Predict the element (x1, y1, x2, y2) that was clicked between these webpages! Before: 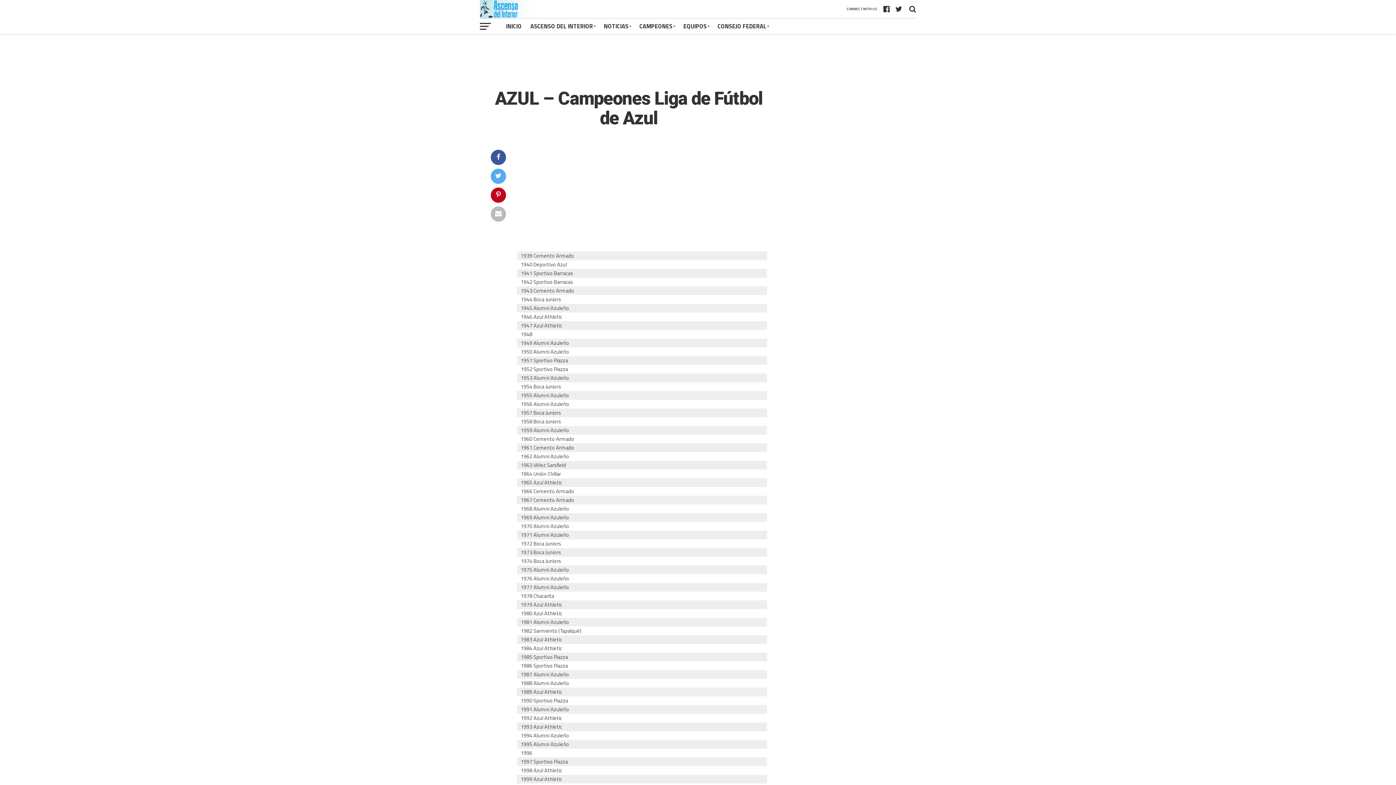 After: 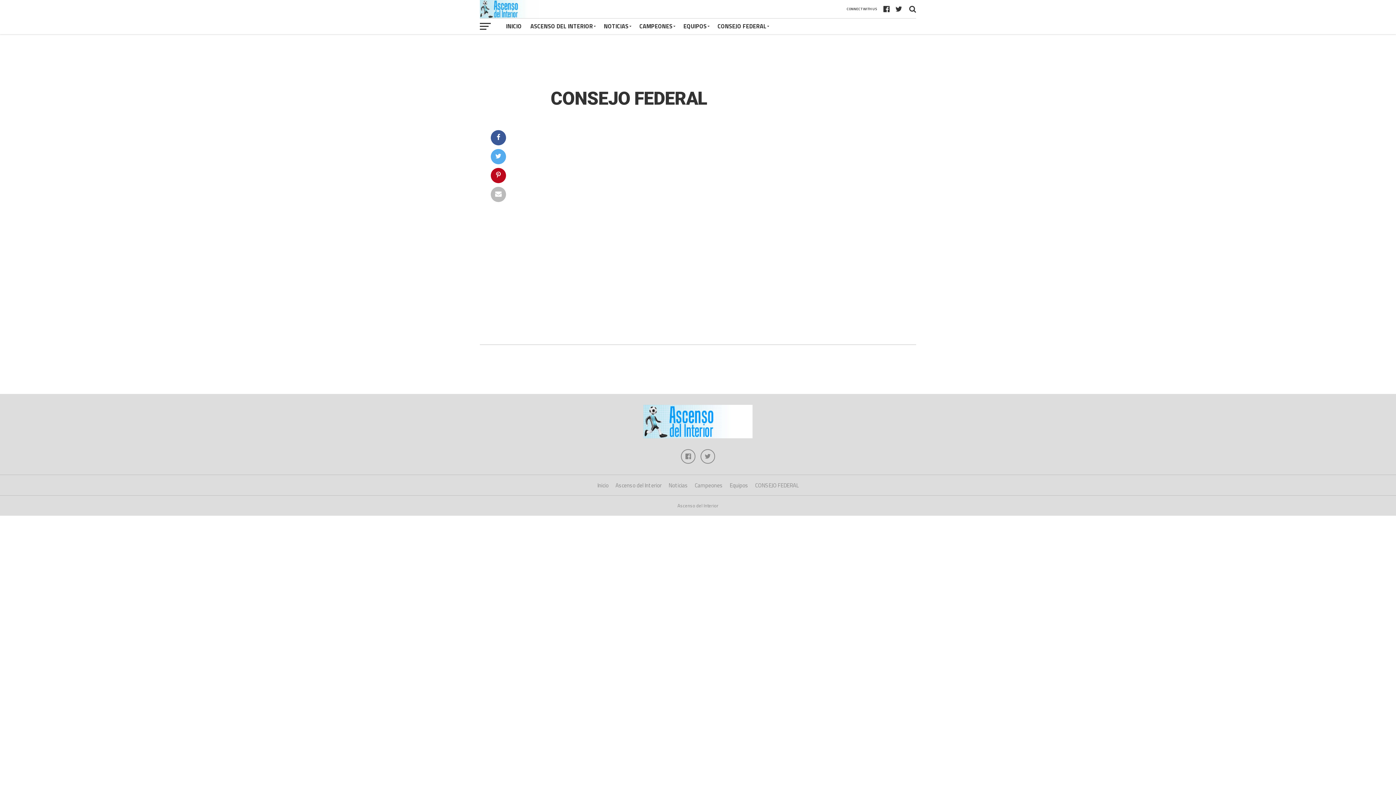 Action: label: CONSEJO FEDERAL bbox: (713, 18, 773, 34)